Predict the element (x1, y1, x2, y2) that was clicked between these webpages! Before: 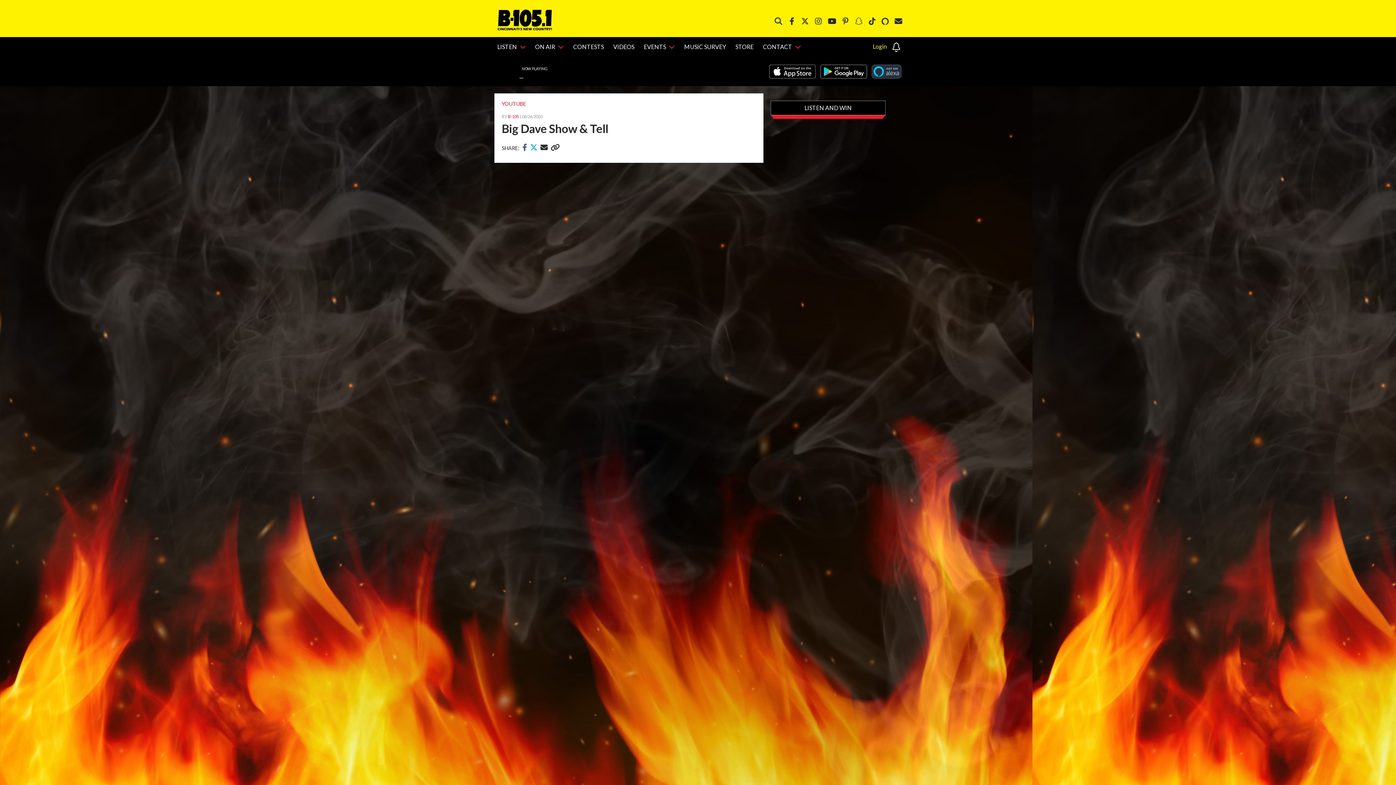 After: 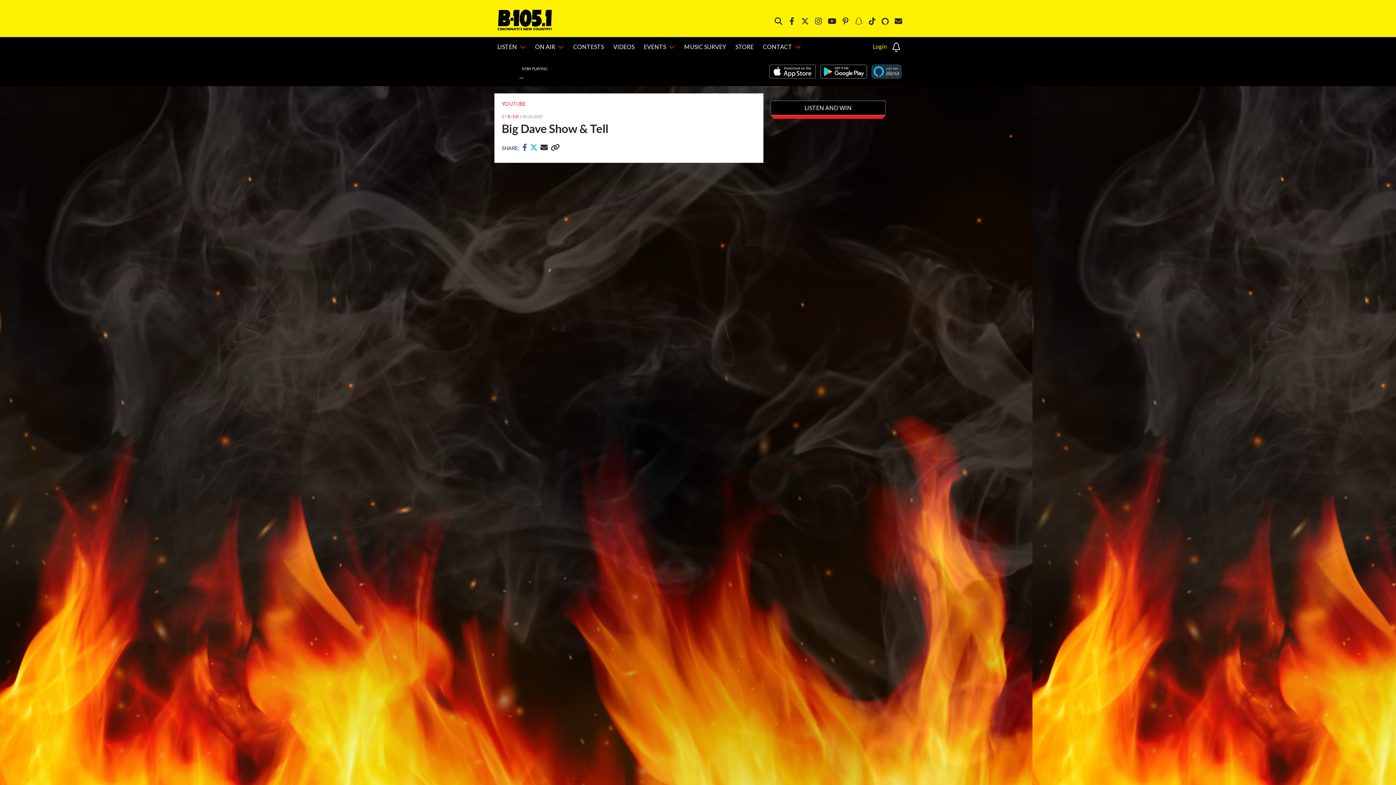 Action: bbox: (817, 64, 867, 78)